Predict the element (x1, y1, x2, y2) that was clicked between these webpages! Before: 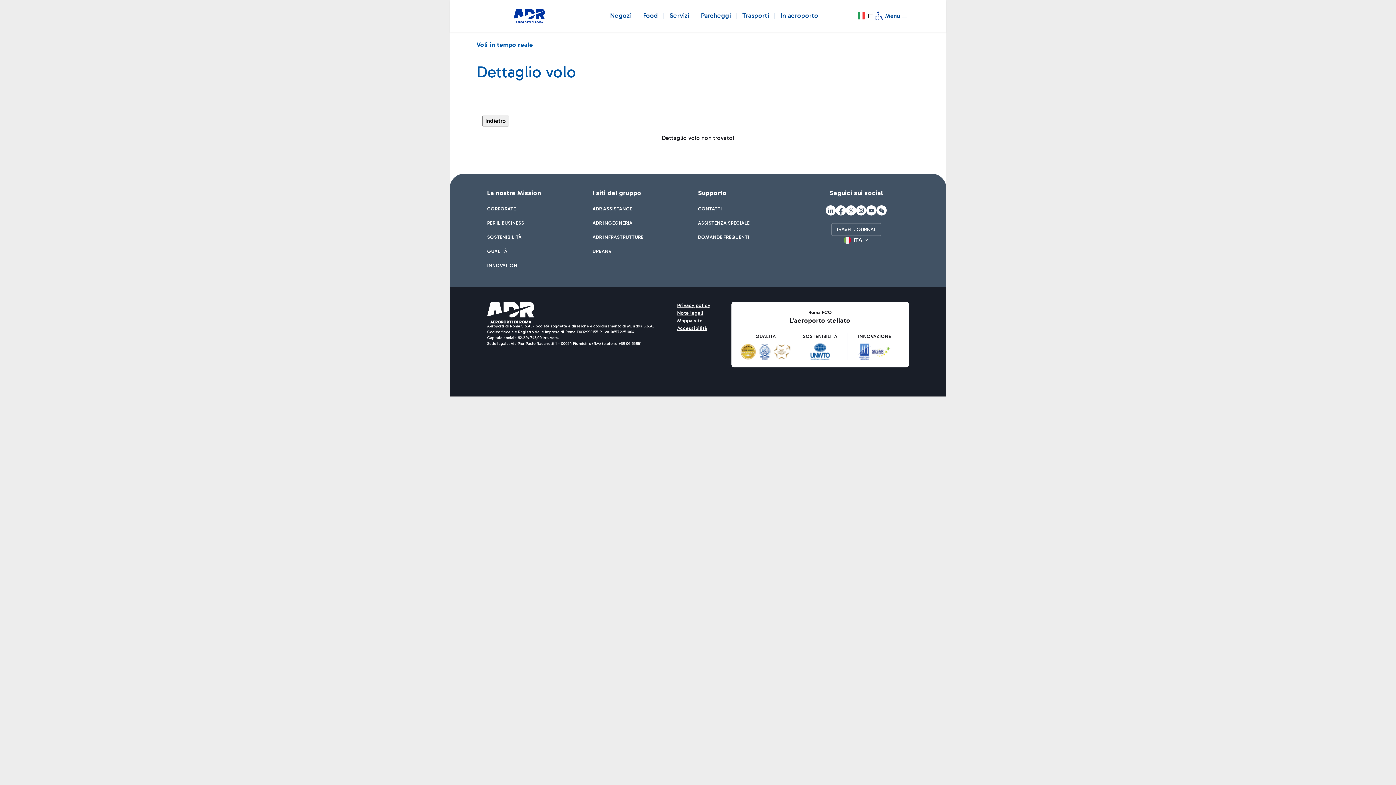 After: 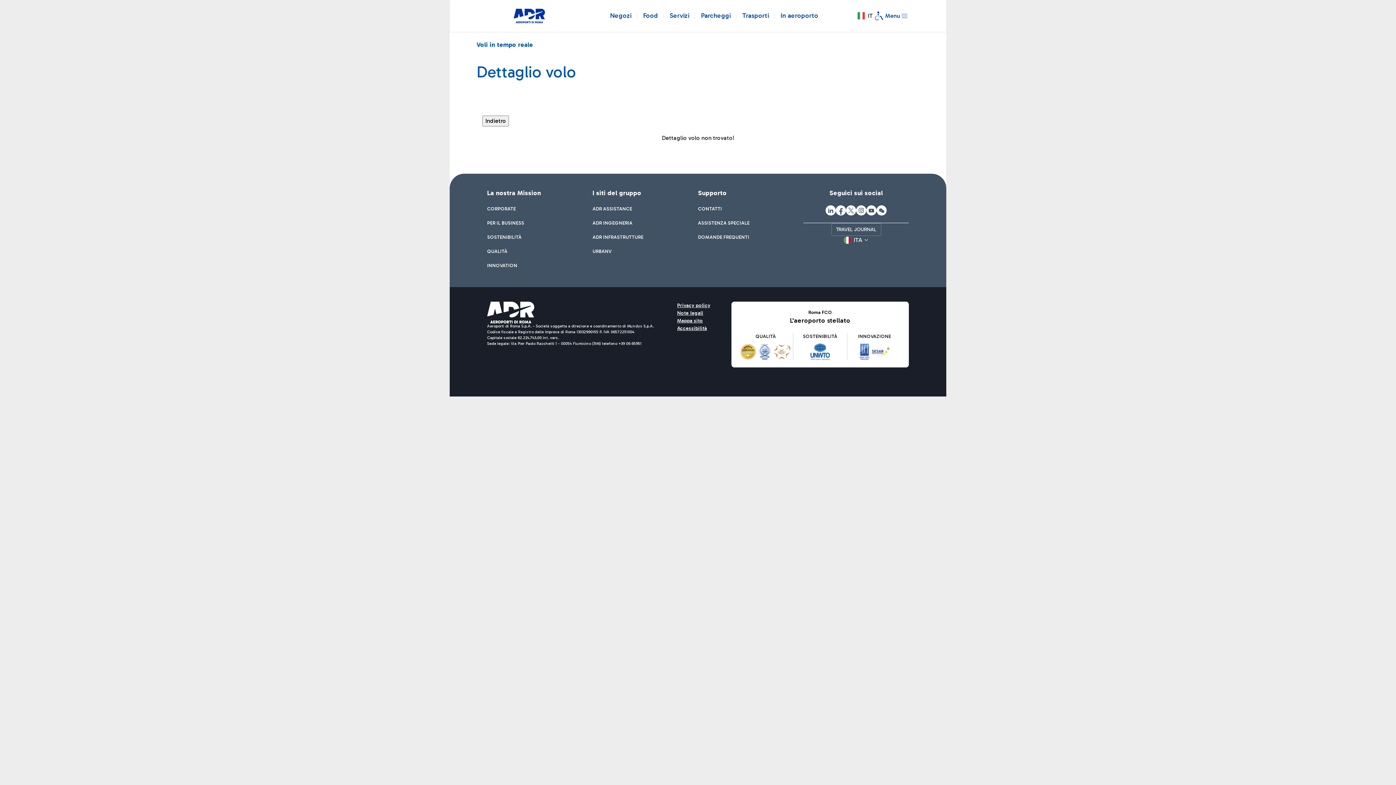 Action: bbox: (825, 205, 836, 215) label: Linkedin